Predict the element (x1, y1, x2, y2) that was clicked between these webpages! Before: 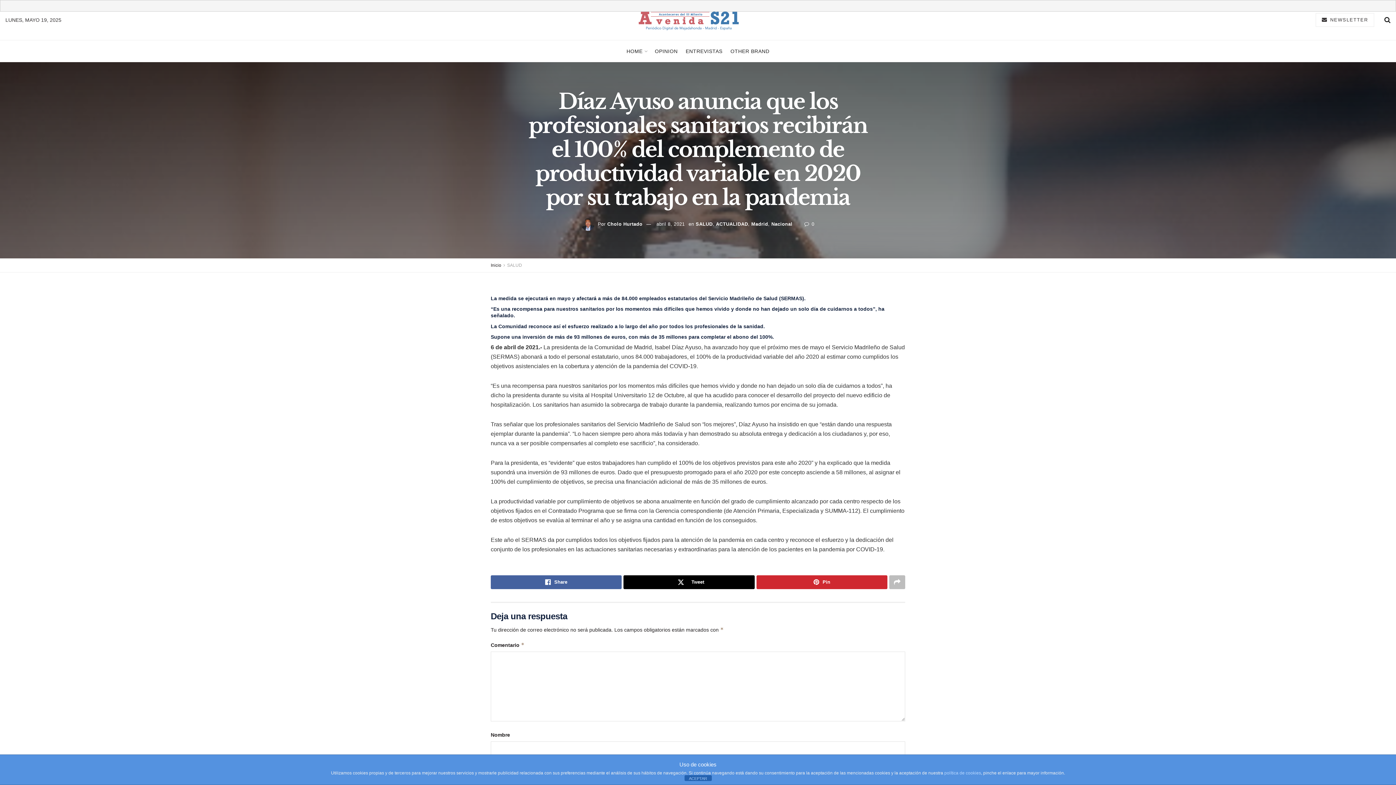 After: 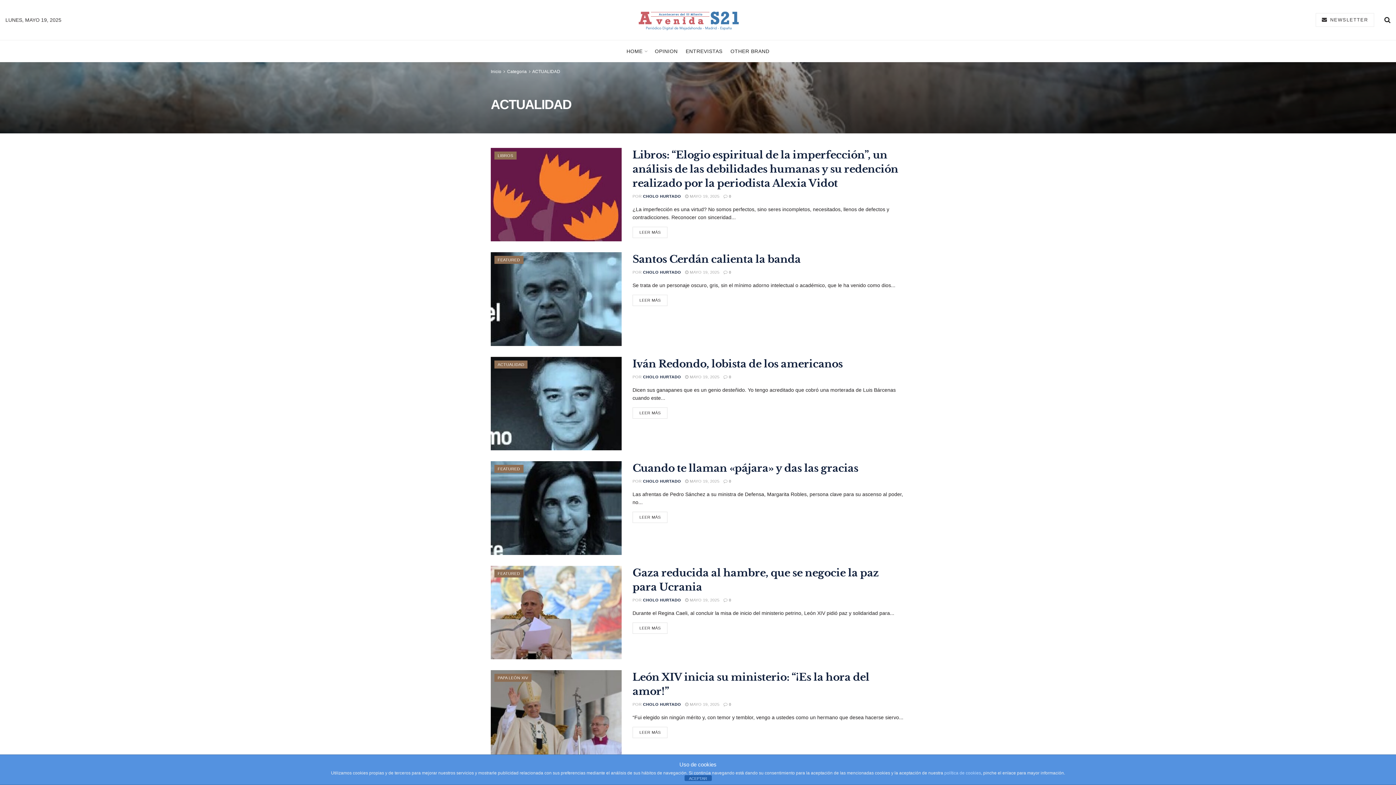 Action: label: ACTUALIDAD bbox: (716, 221, 748, 226)